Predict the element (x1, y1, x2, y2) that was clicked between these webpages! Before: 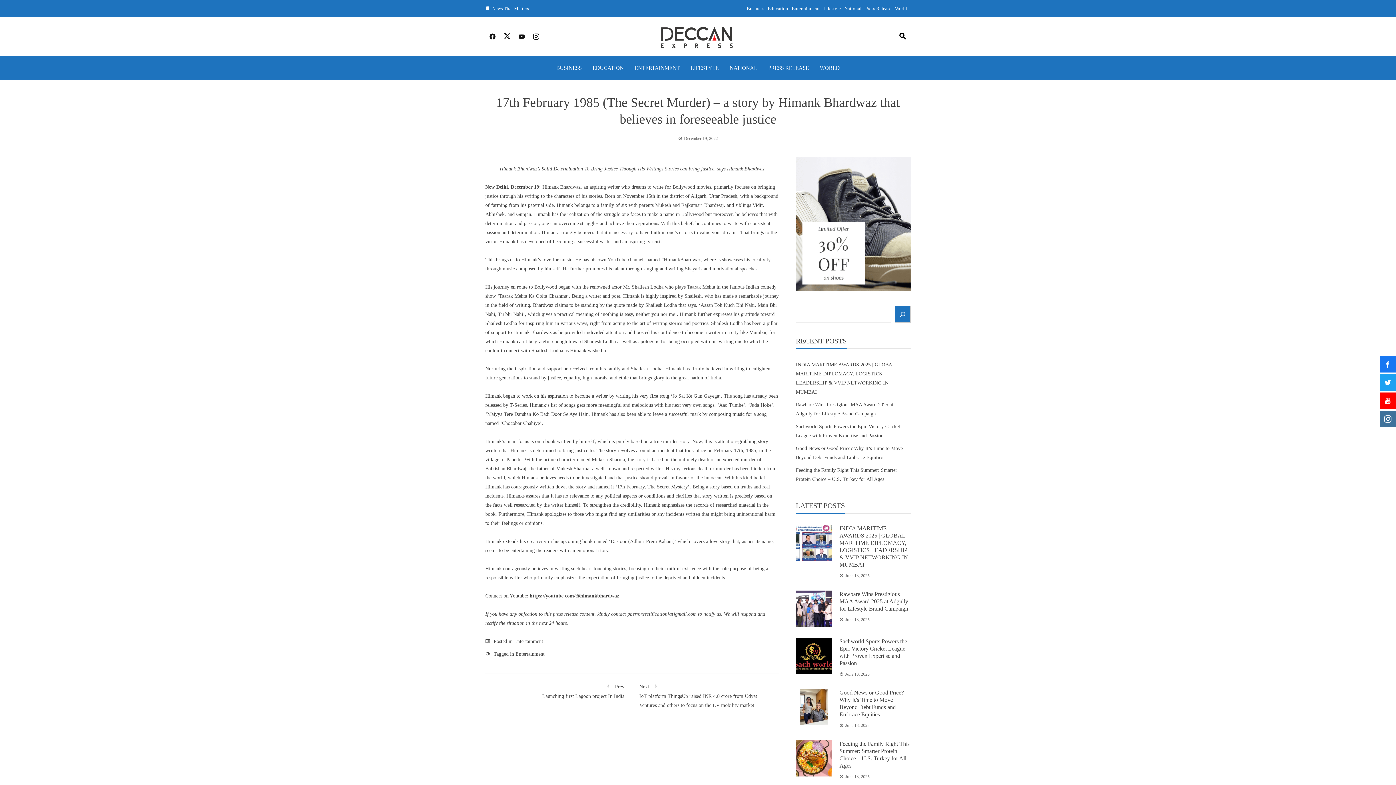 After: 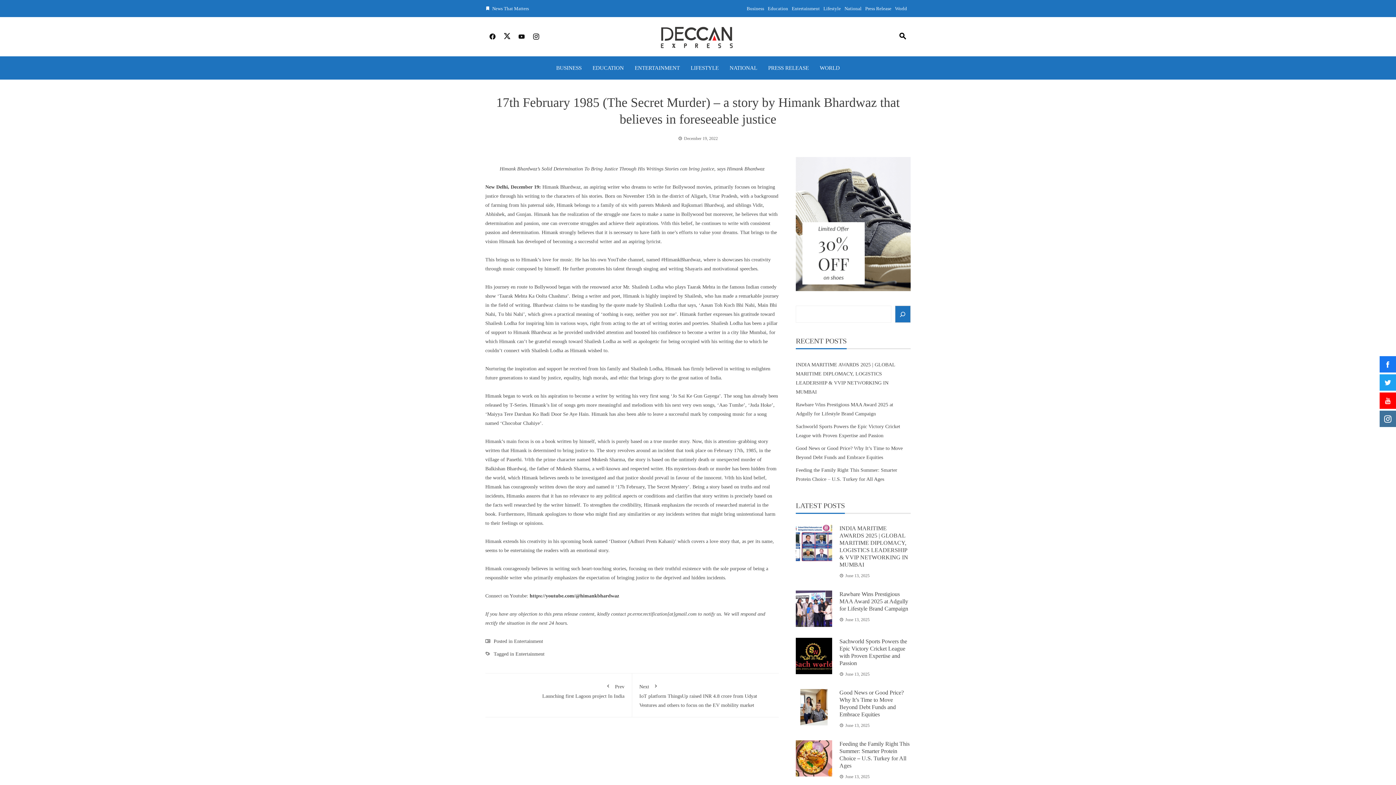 Action: bbox: (485, 29, 500, 44)